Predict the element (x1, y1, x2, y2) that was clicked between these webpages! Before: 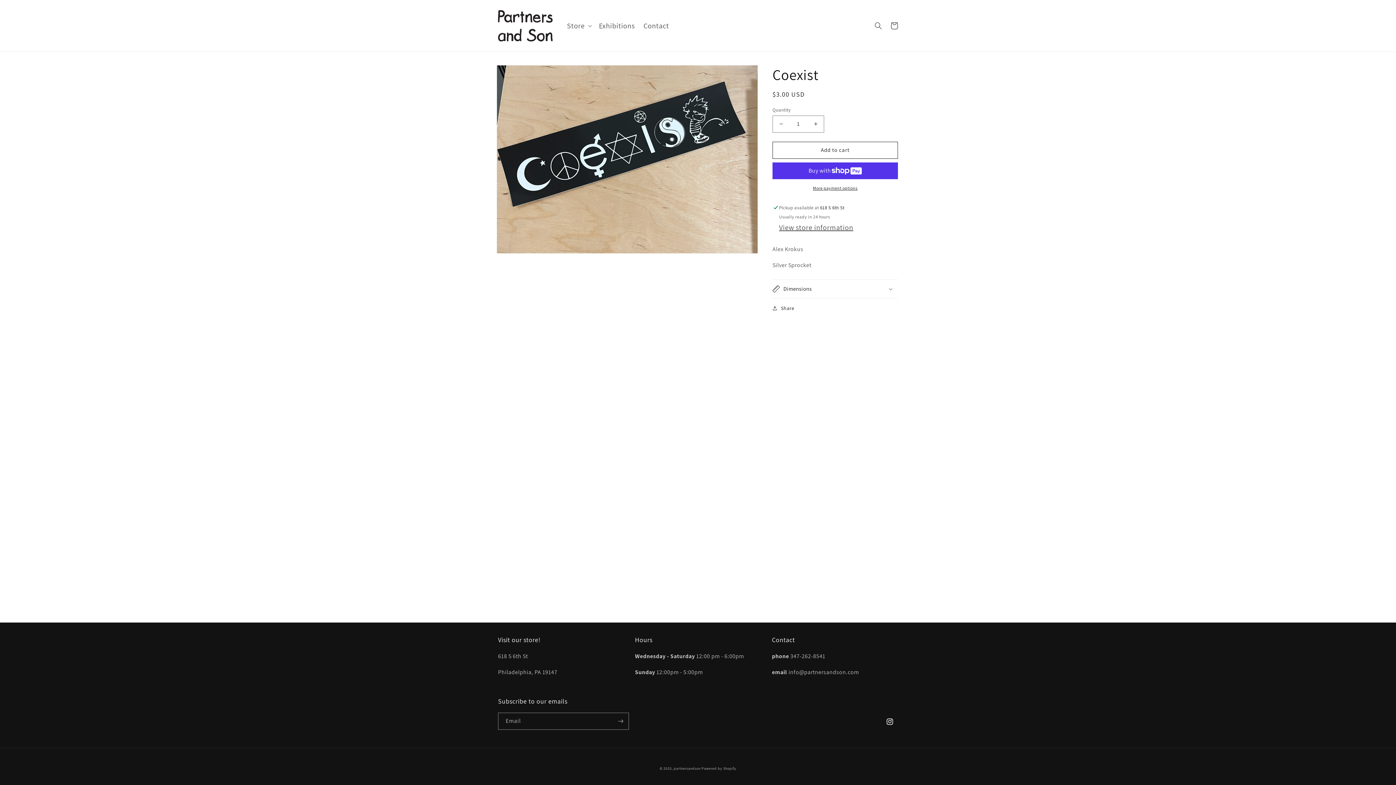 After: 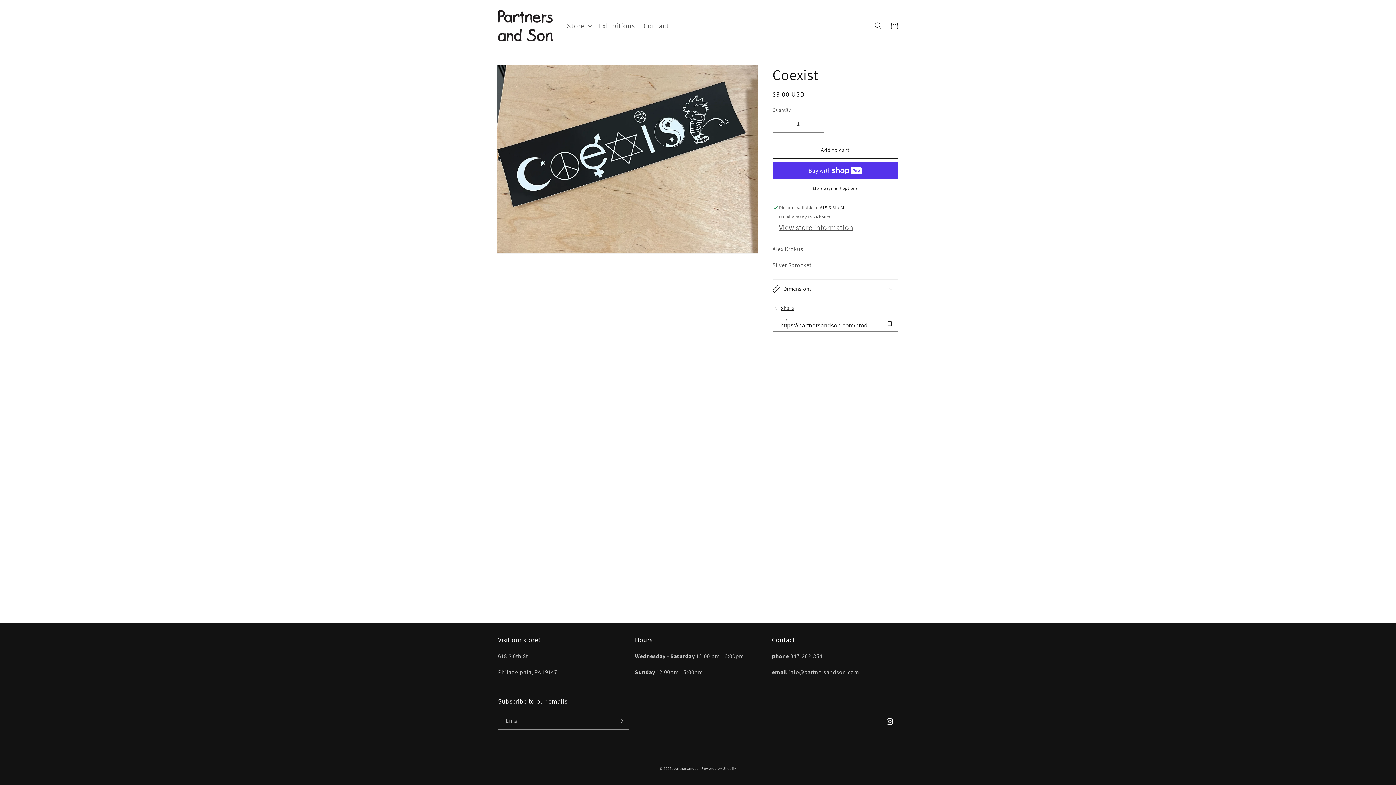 Action: bbox: (772, 303, 794, 312) label: Share